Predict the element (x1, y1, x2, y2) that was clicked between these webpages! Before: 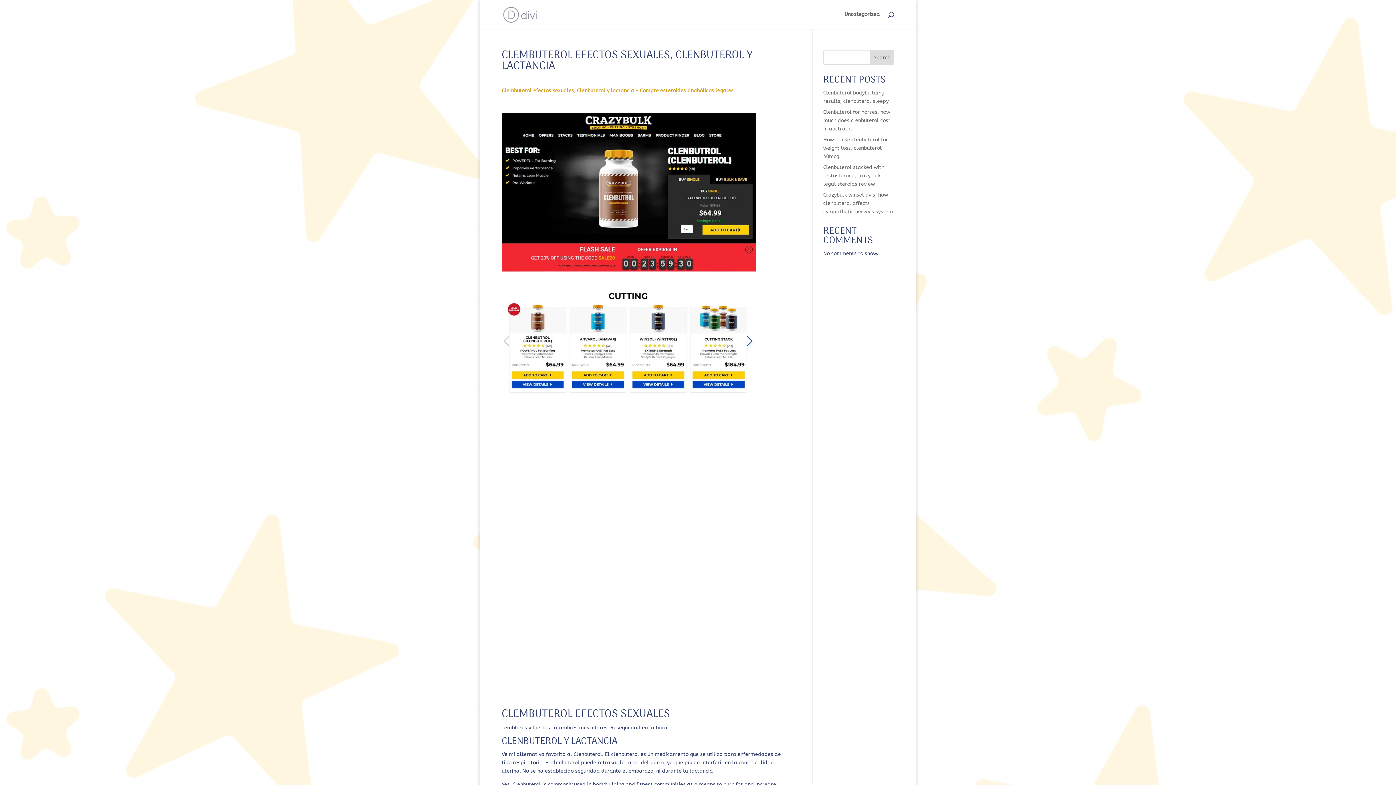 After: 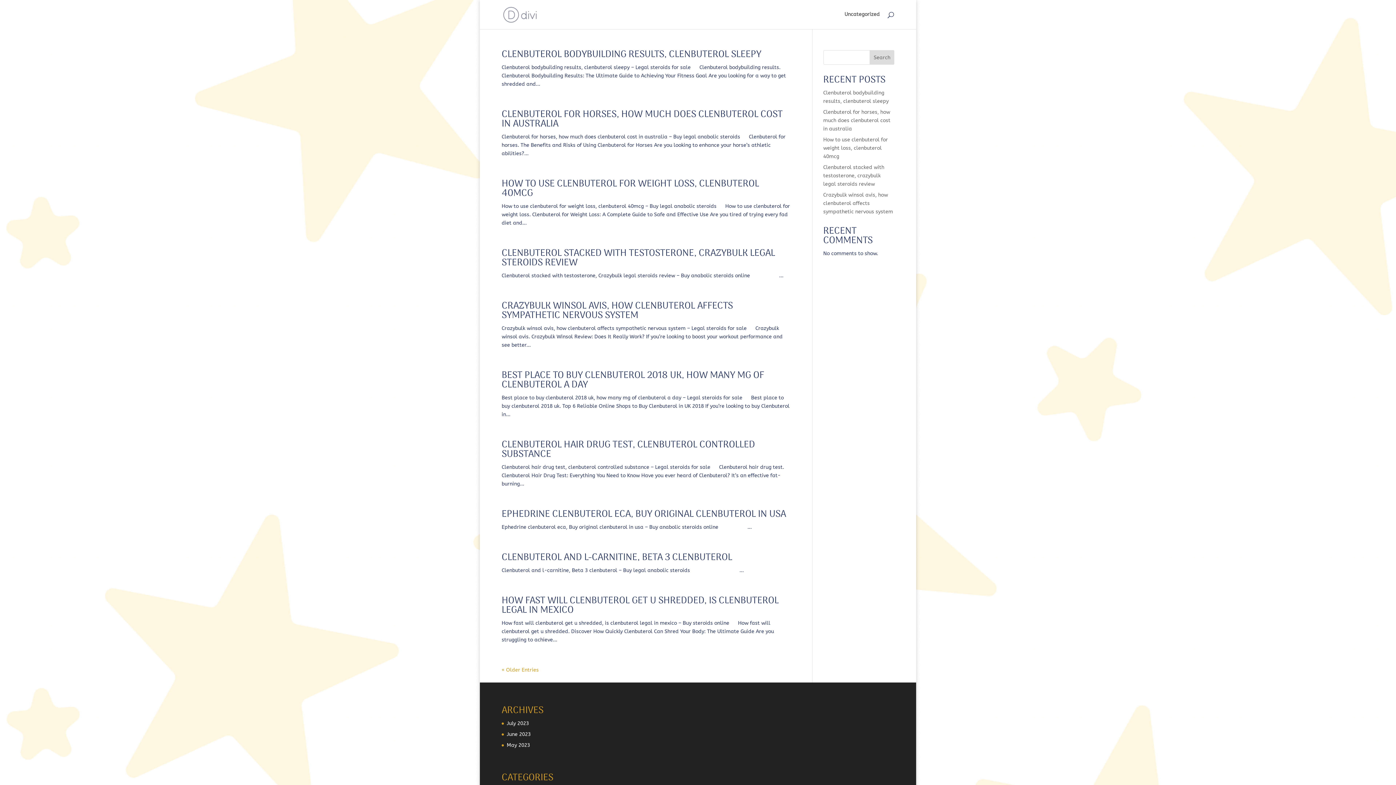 Action: bbox: (503, 11, 537, 17)